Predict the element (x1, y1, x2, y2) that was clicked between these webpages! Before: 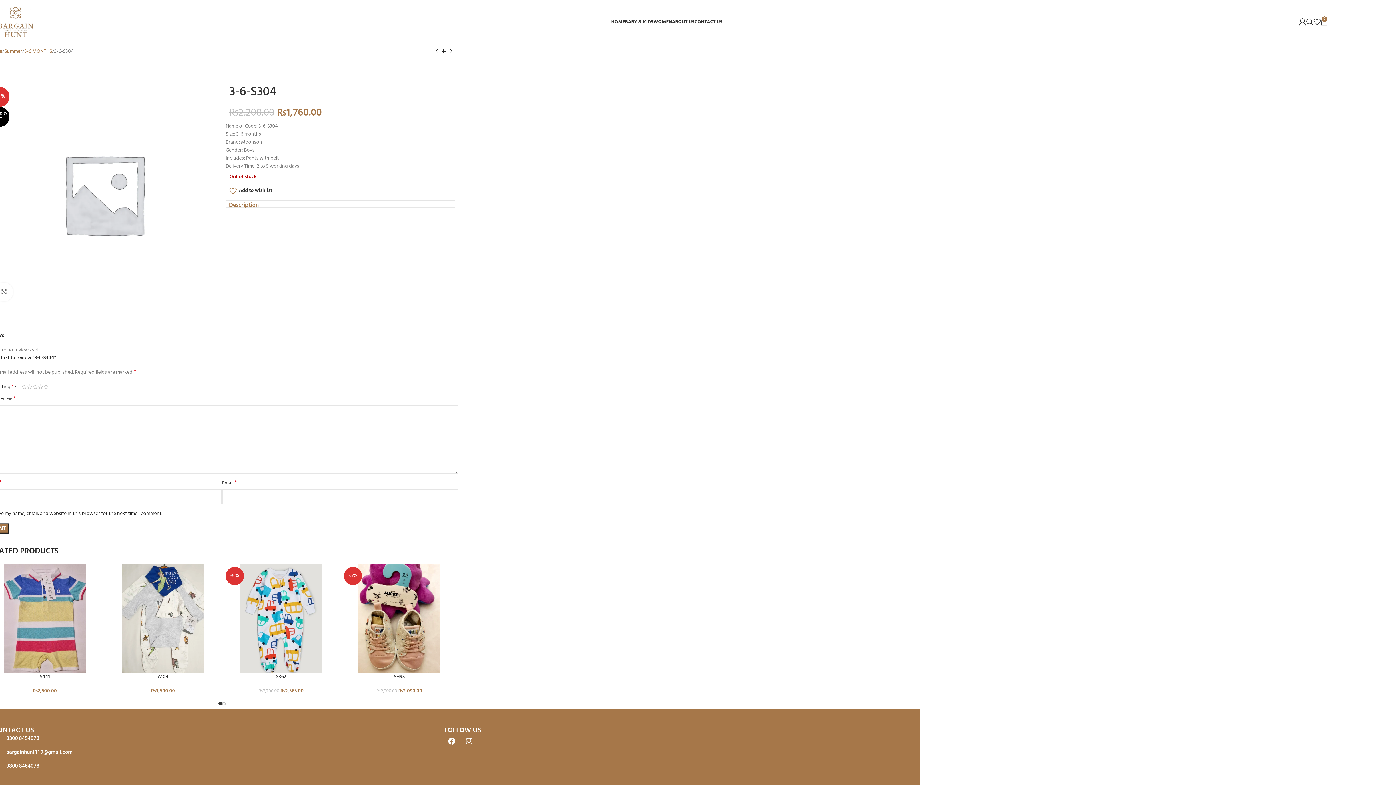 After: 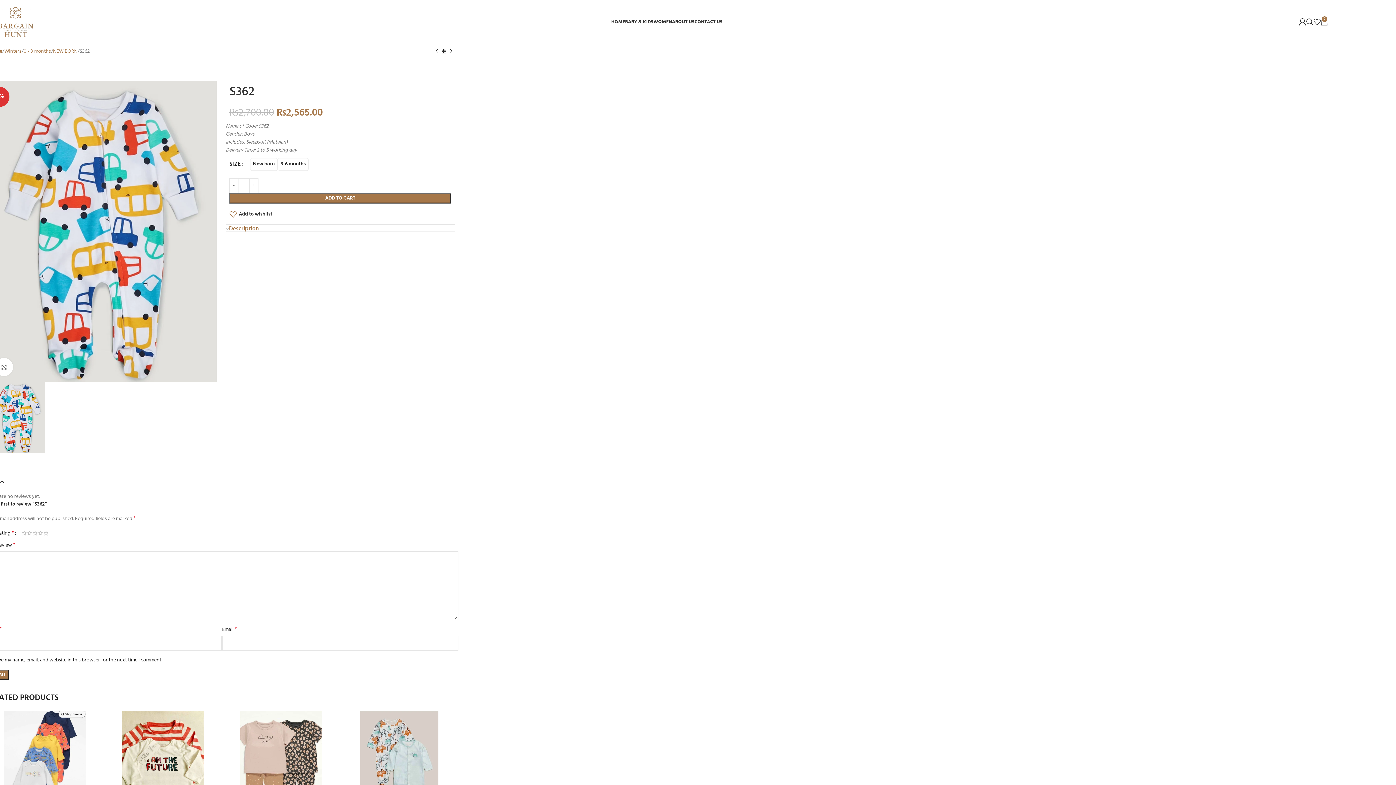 Action: bbox: (225, 564, 336, 673) label: -5%